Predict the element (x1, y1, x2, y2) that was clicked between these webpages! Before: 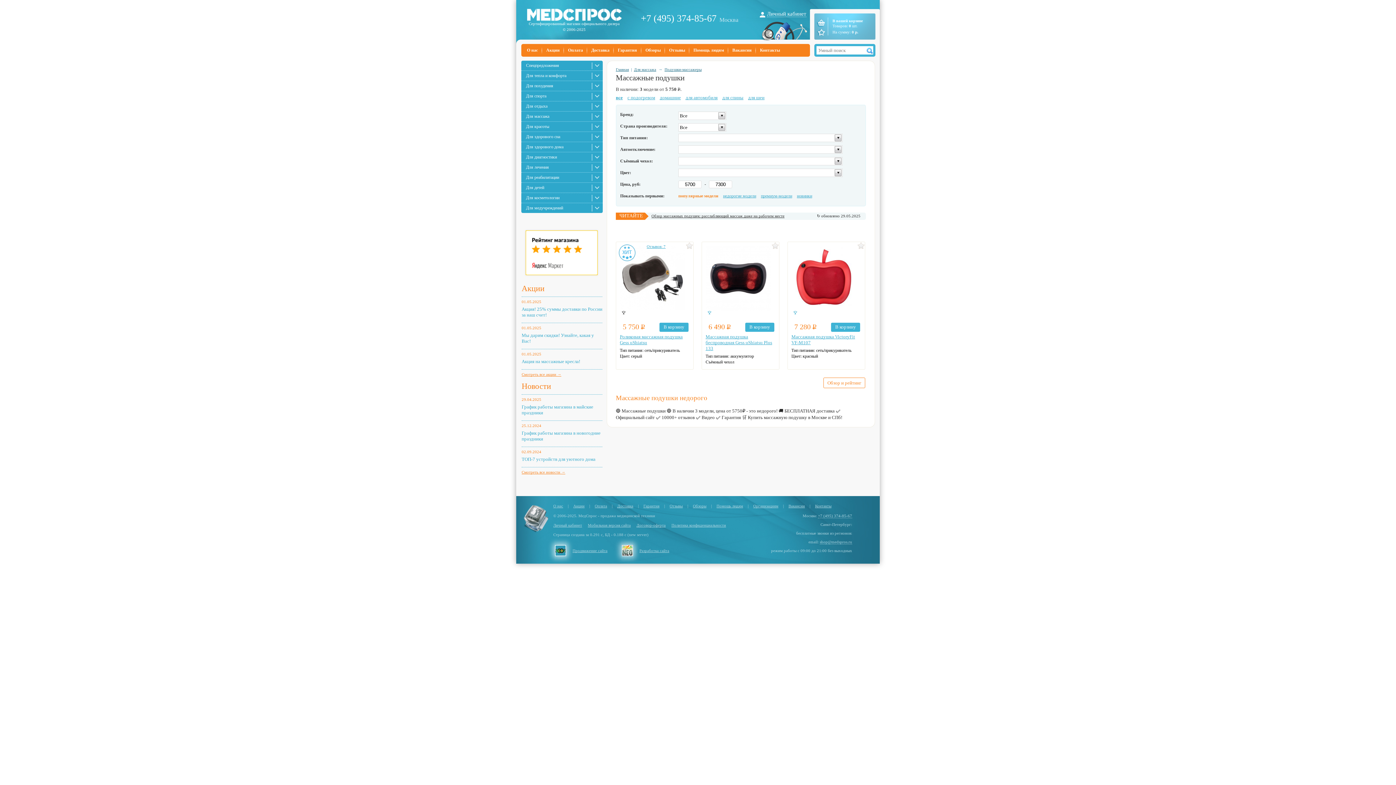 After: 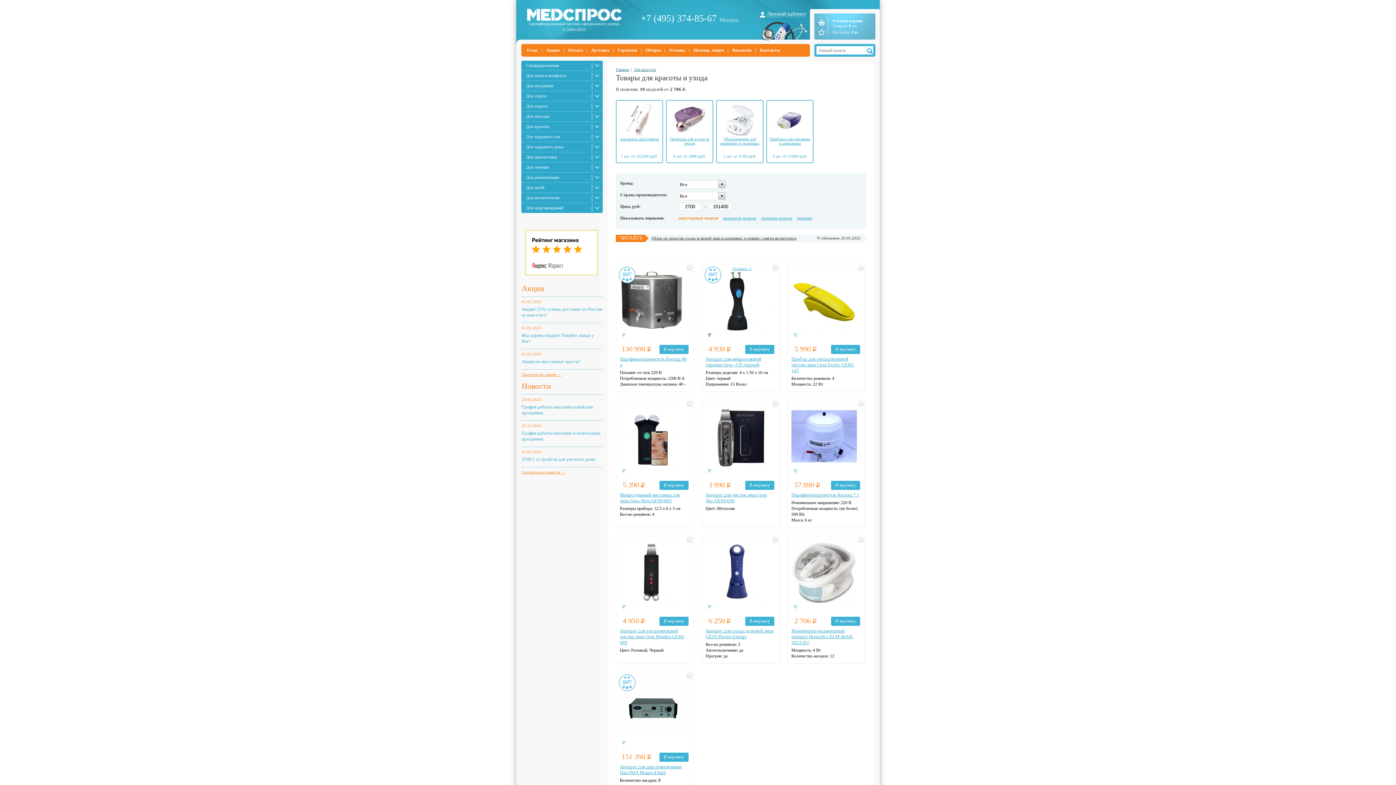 Action: label: Для красоты bbox: (526, 121, 602, 131)